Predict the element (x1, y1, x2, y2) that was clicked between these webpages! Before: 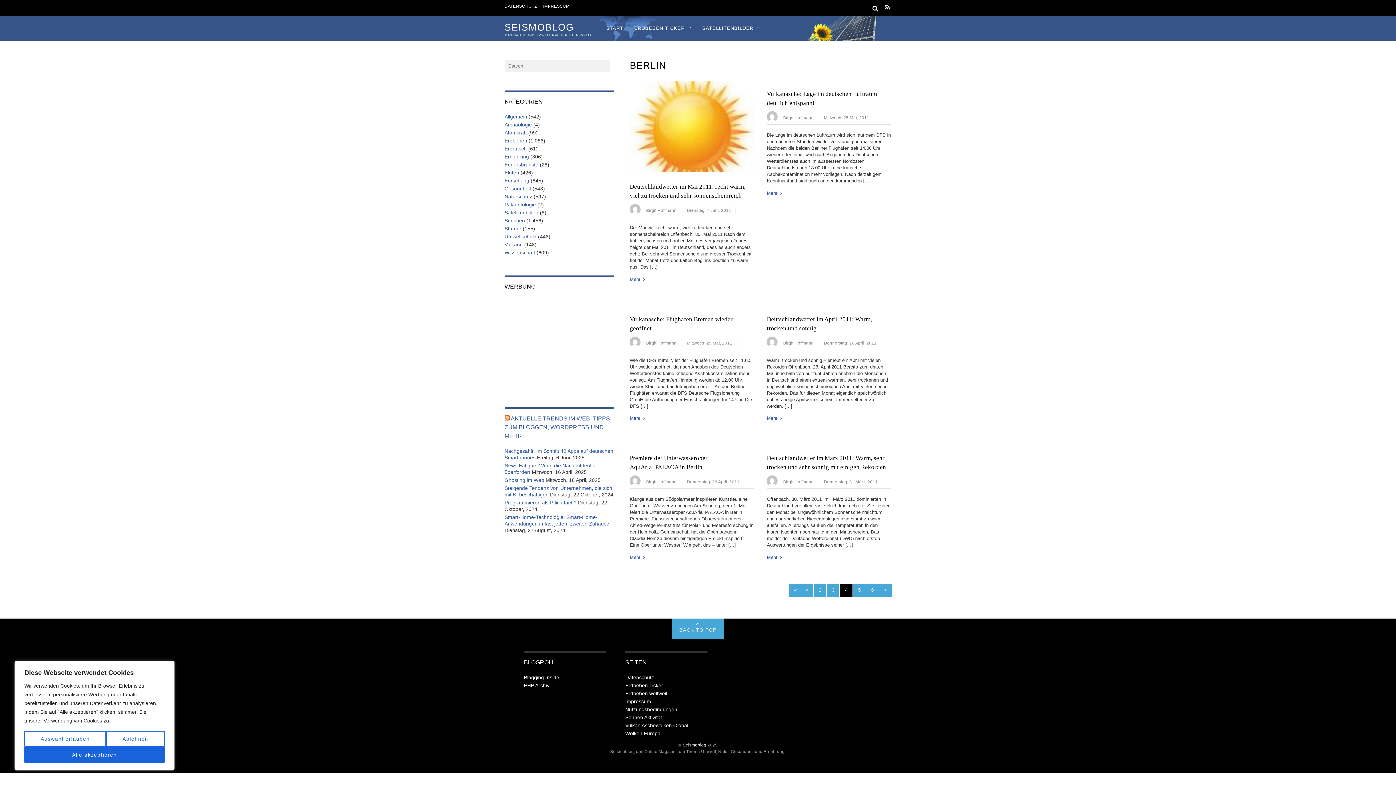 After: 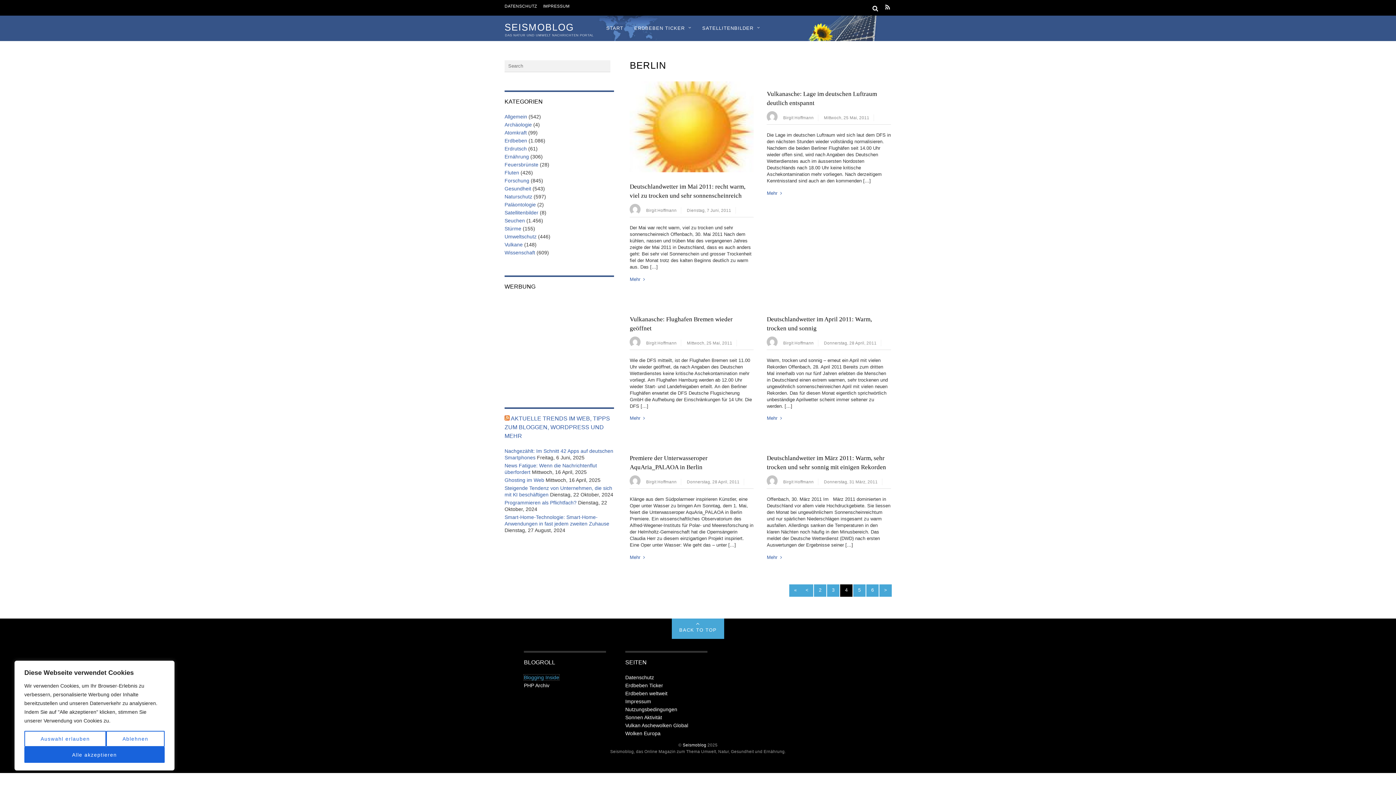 Action: label: Blogging Inside bbox: (524, 674, 559, 680)